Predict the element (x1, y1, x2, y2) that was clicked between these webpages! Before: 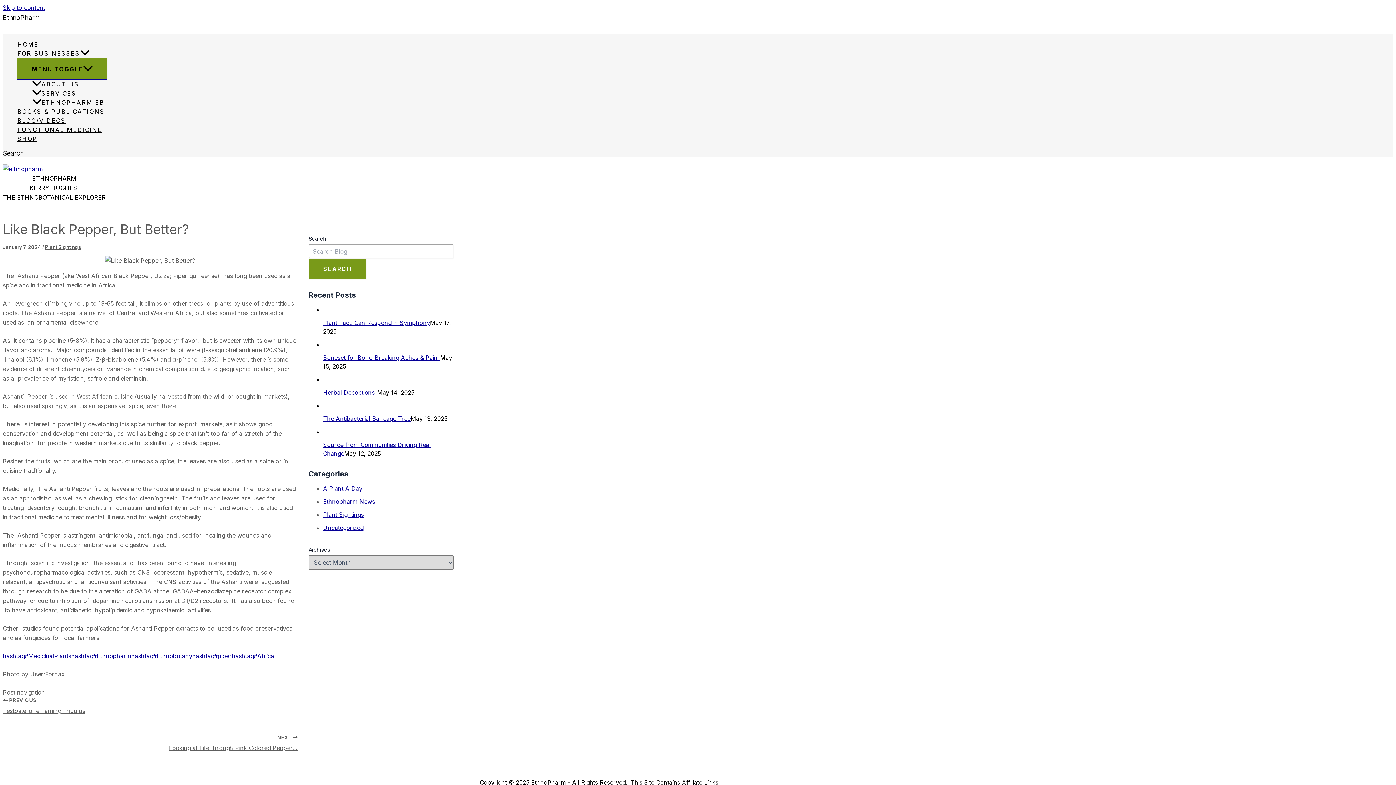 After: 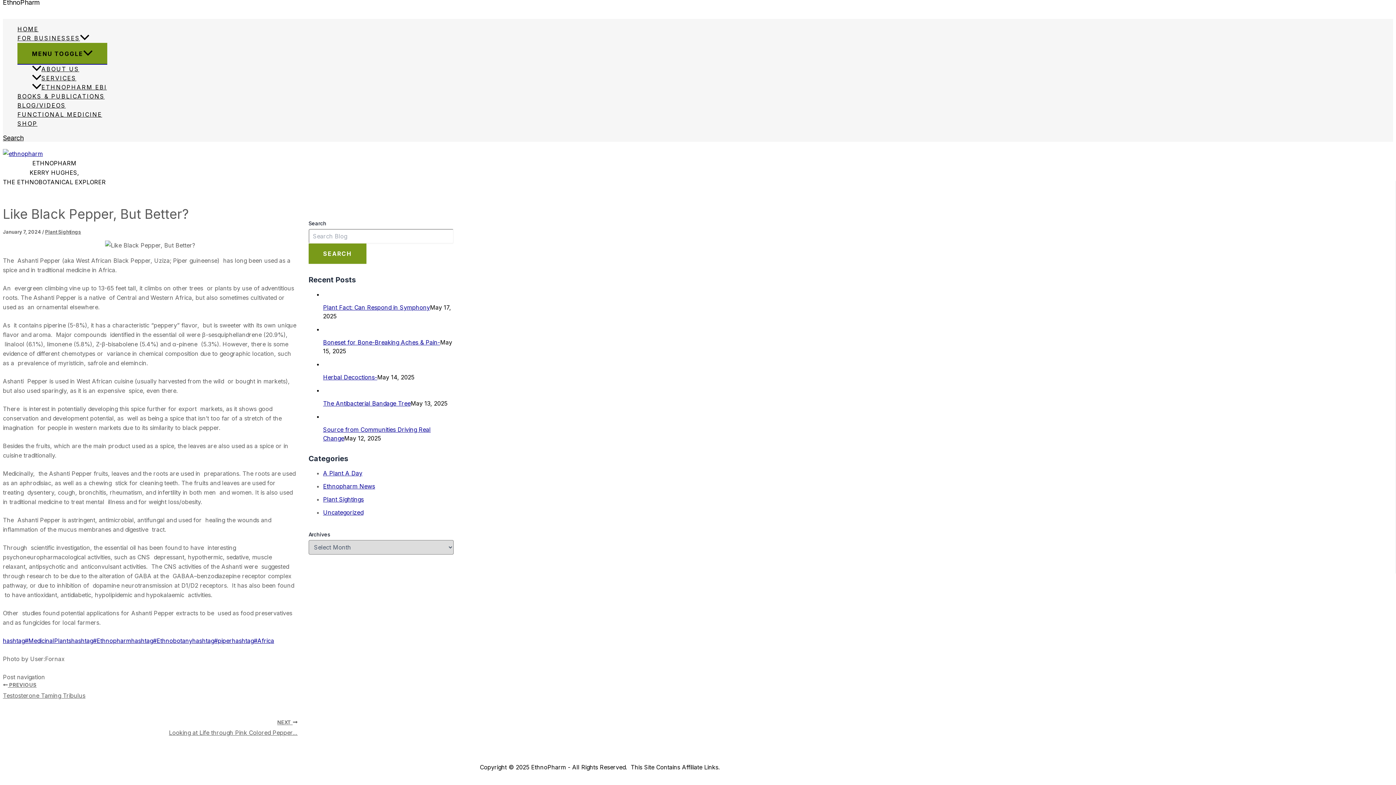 Action: label: Skip to content bbox: (2, 4, 45, 11)